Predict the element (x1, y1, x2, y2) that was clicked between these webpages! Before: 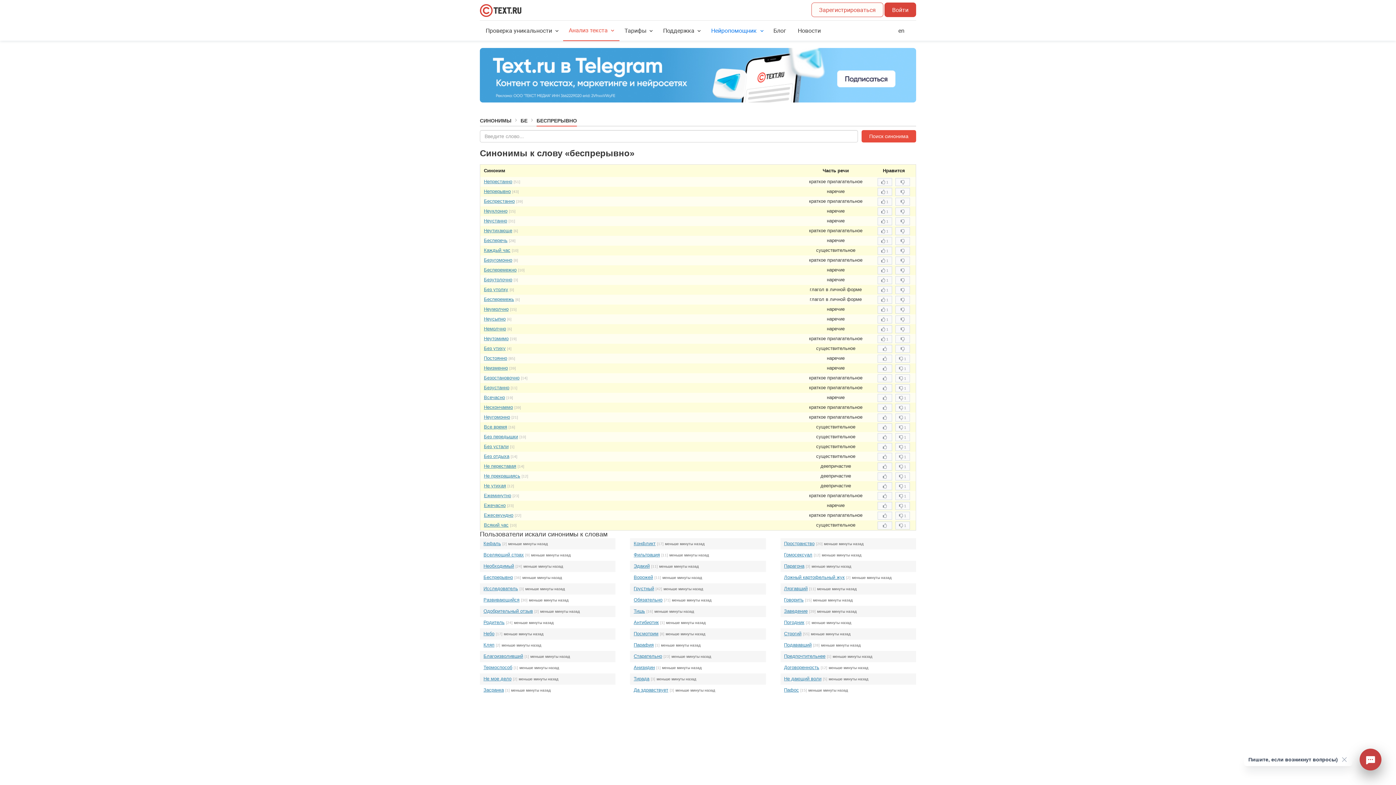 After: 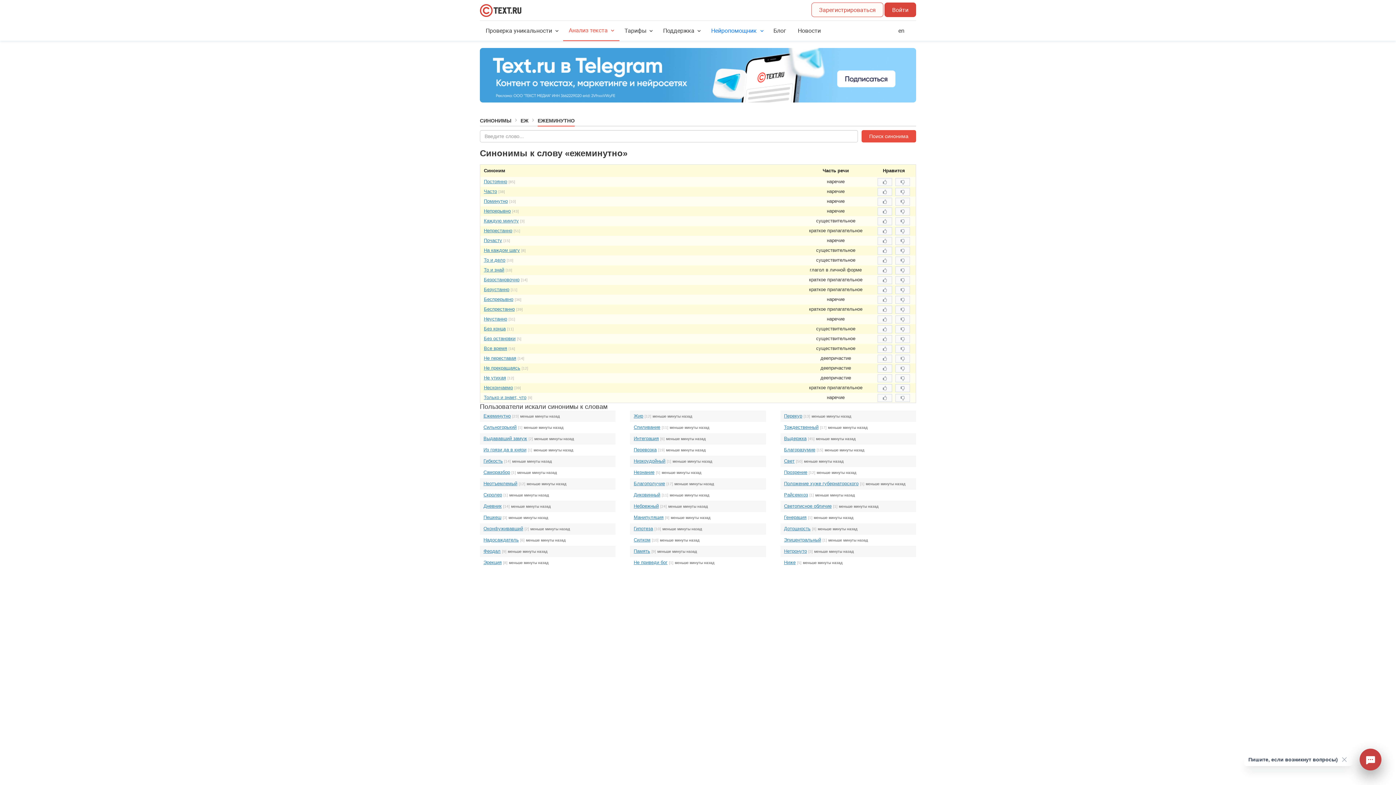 Action: label: Ежеминутно bbox: (484, 493, 511, 498)